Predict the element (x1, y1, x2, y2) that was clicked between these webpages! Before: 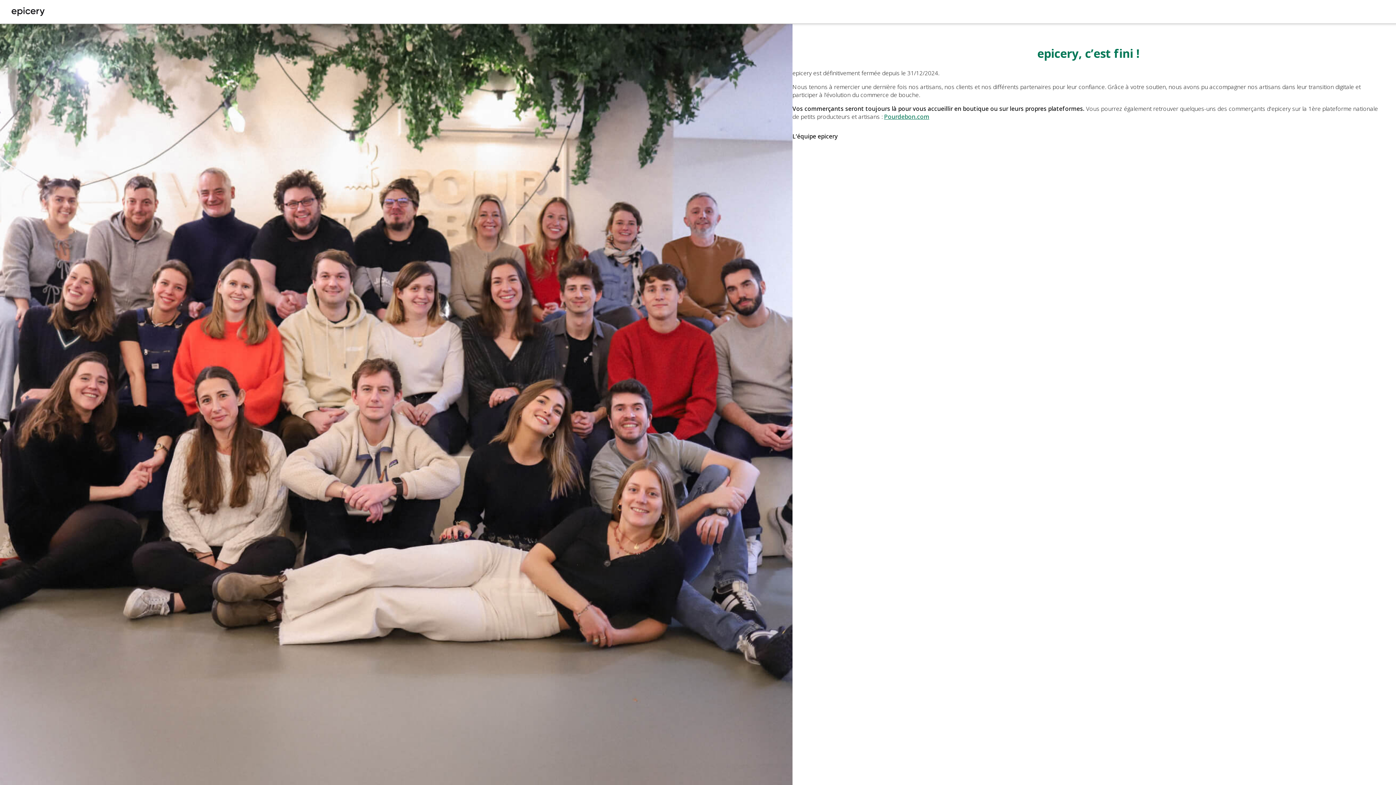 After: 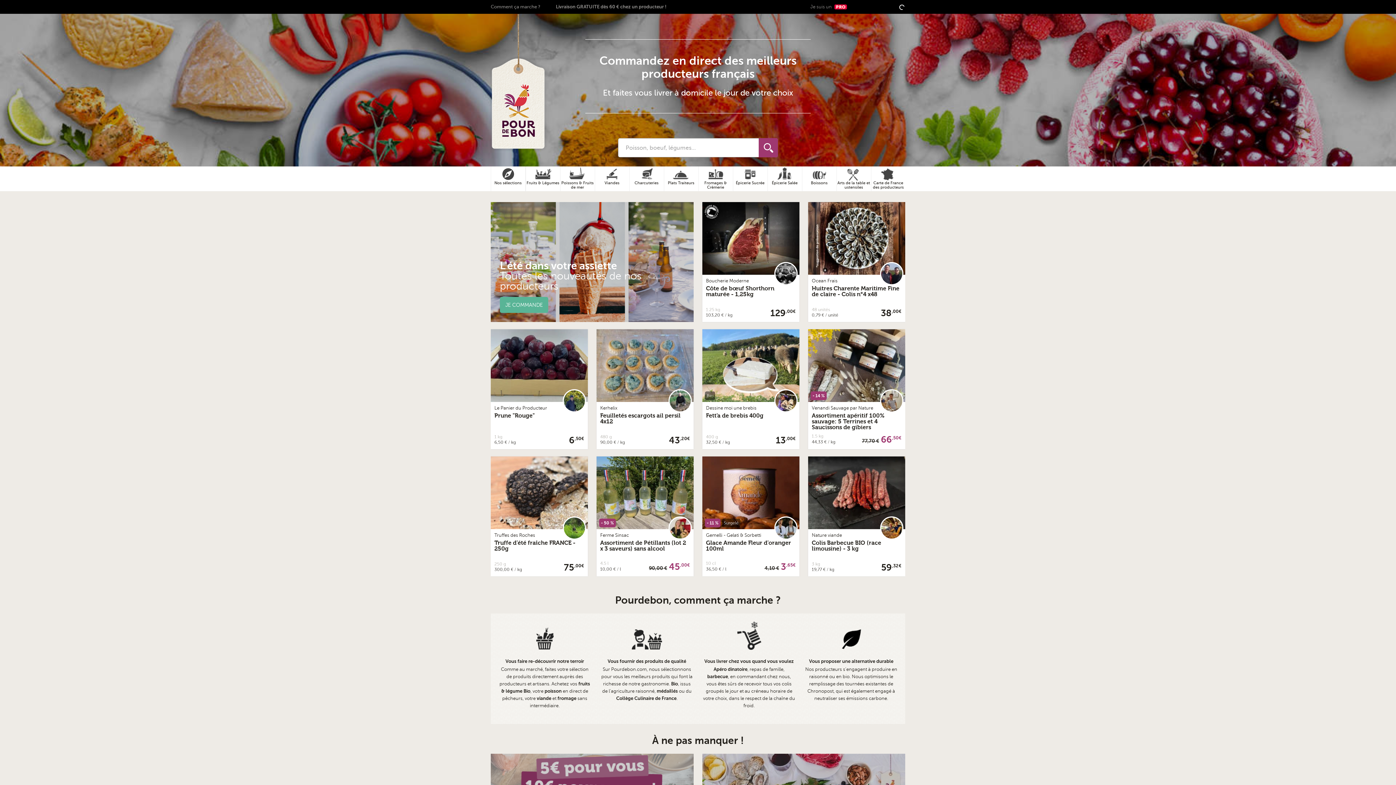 Action: bbox: (884, 112, 929, 120) label: Pourdebon.com